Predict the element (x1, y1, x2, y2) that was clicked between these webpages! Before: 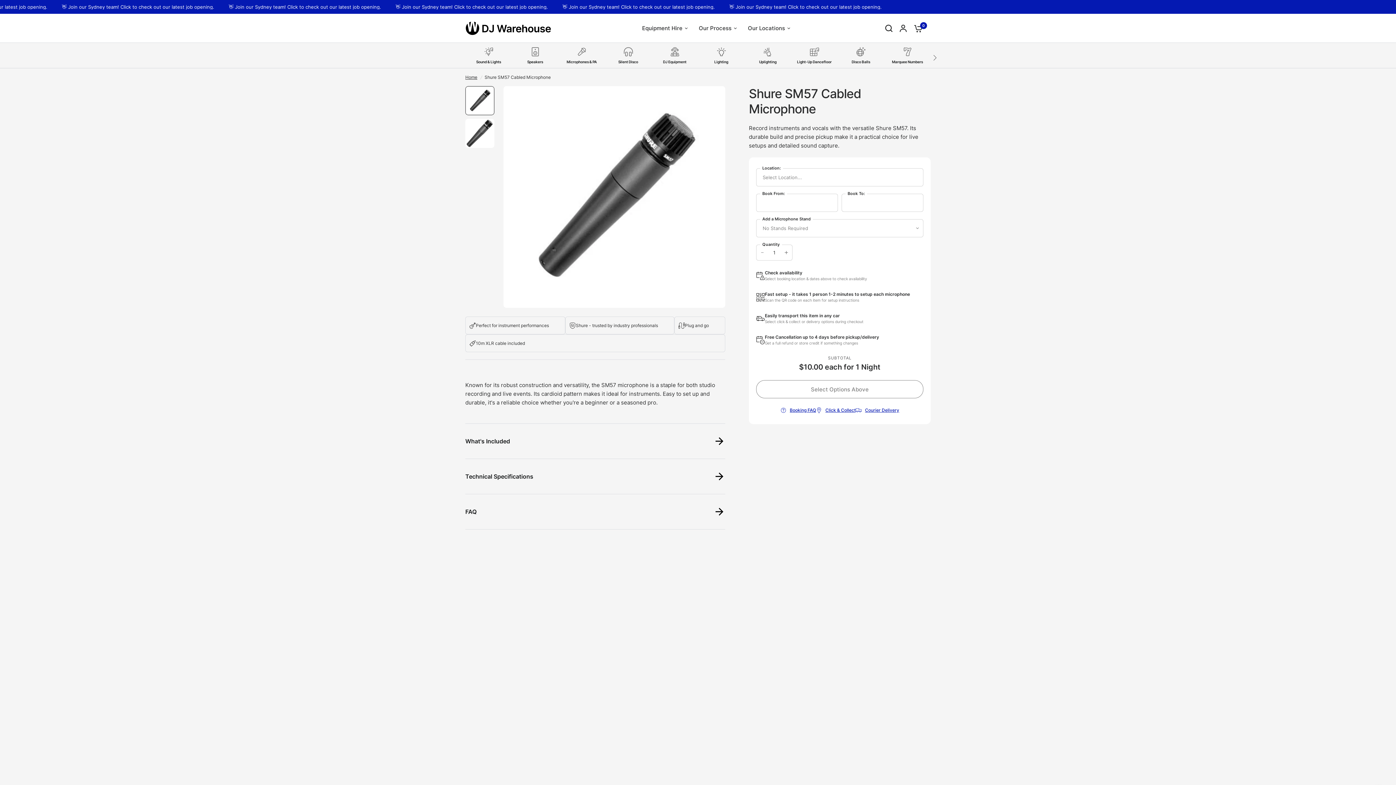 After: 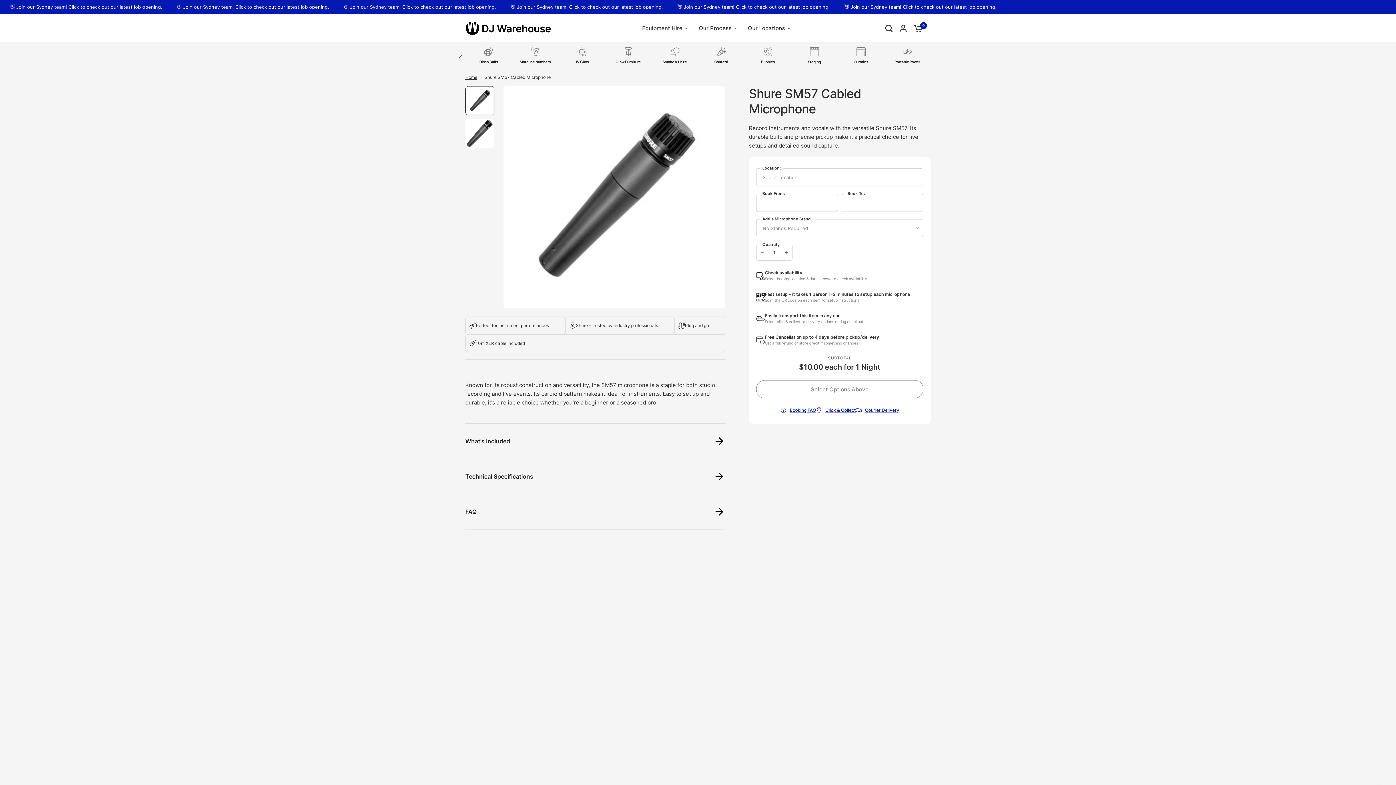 Action: bbox: (932, 54, 938, 60) label: Next